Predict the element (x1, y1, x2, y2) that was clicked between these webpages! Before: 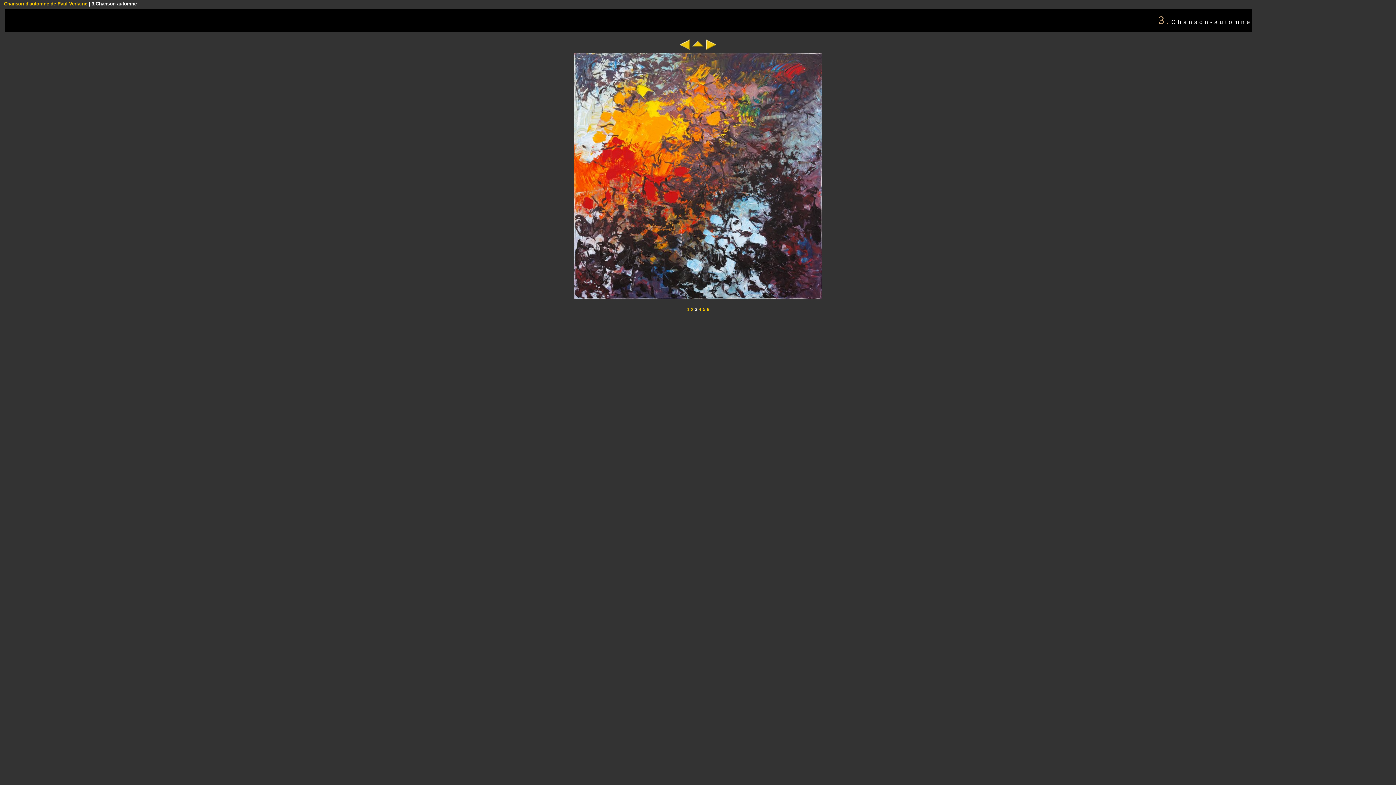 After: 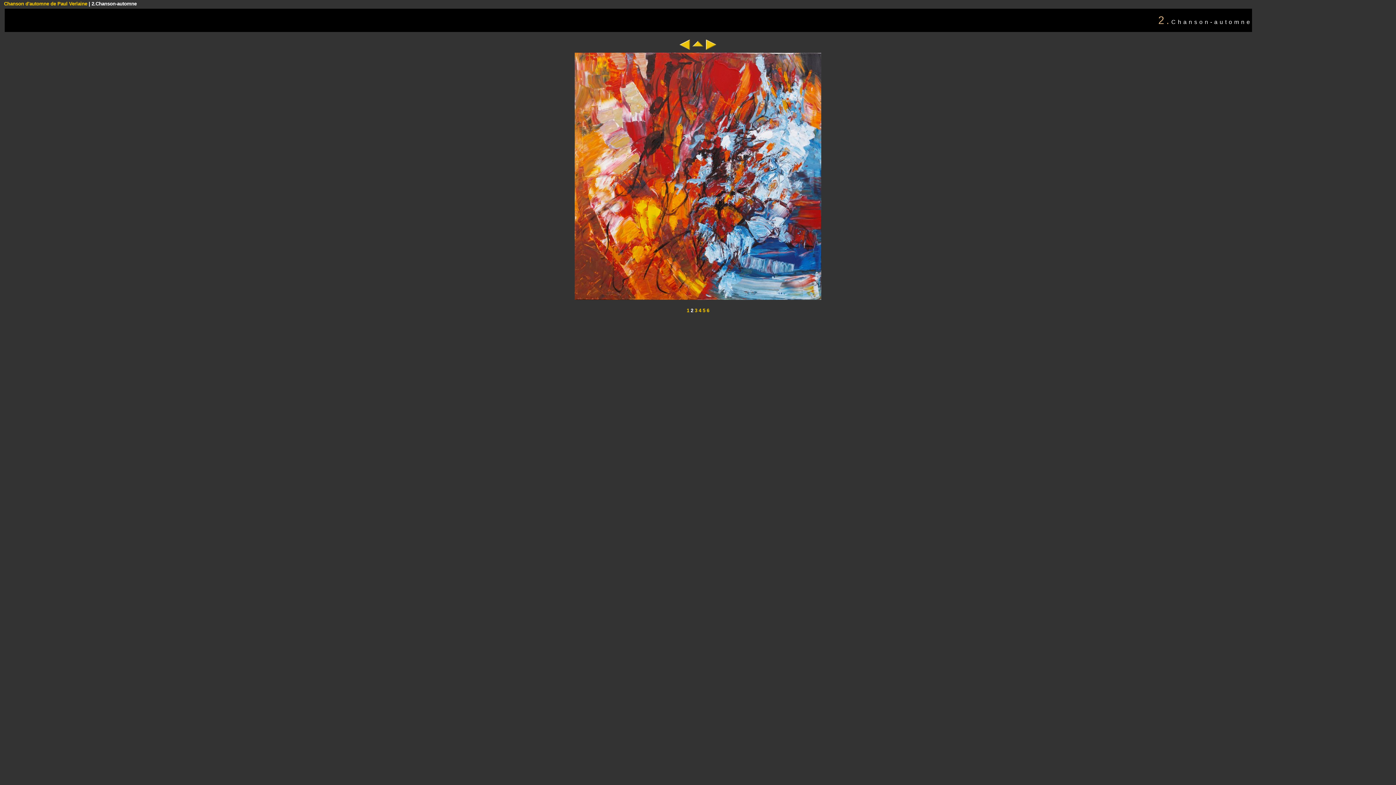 Action: bbox: (679, 40, 690, 45)